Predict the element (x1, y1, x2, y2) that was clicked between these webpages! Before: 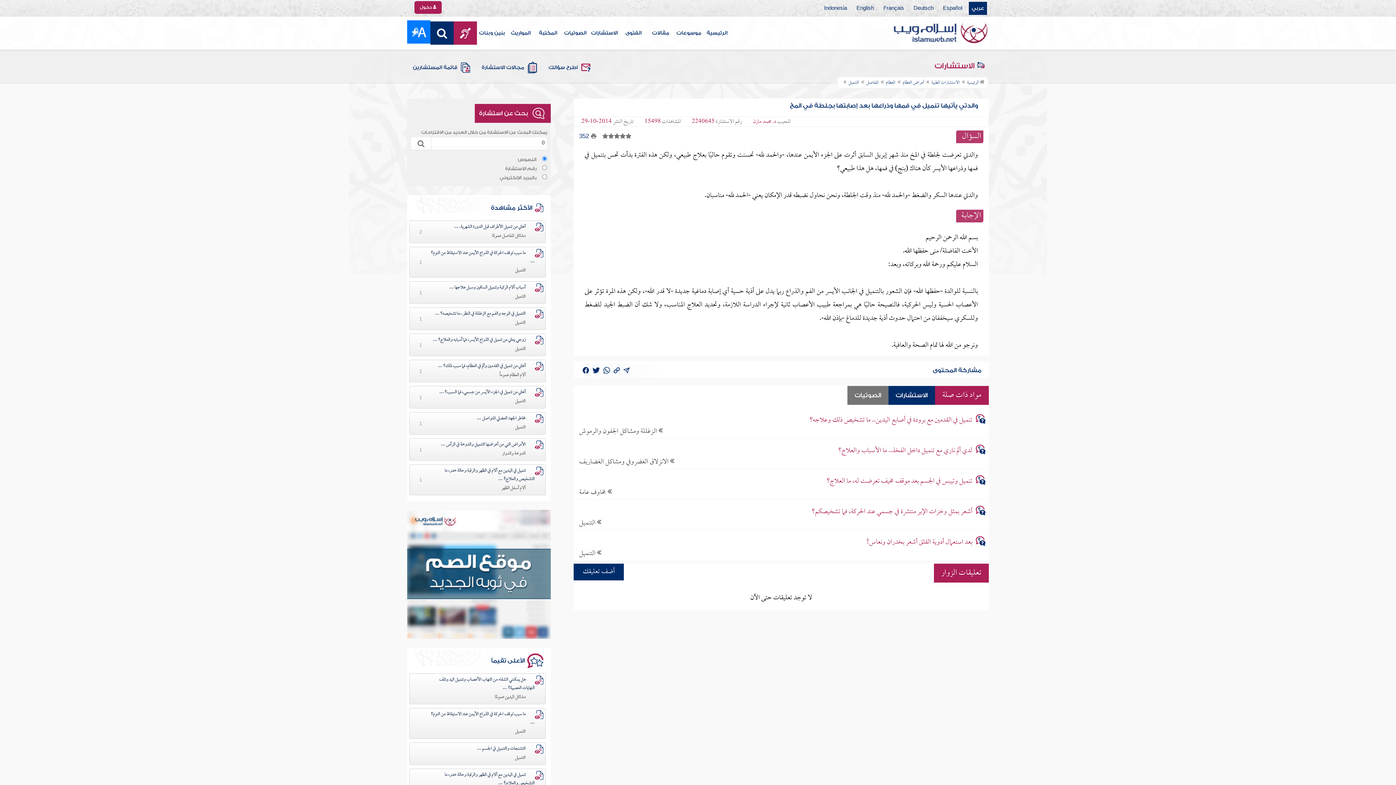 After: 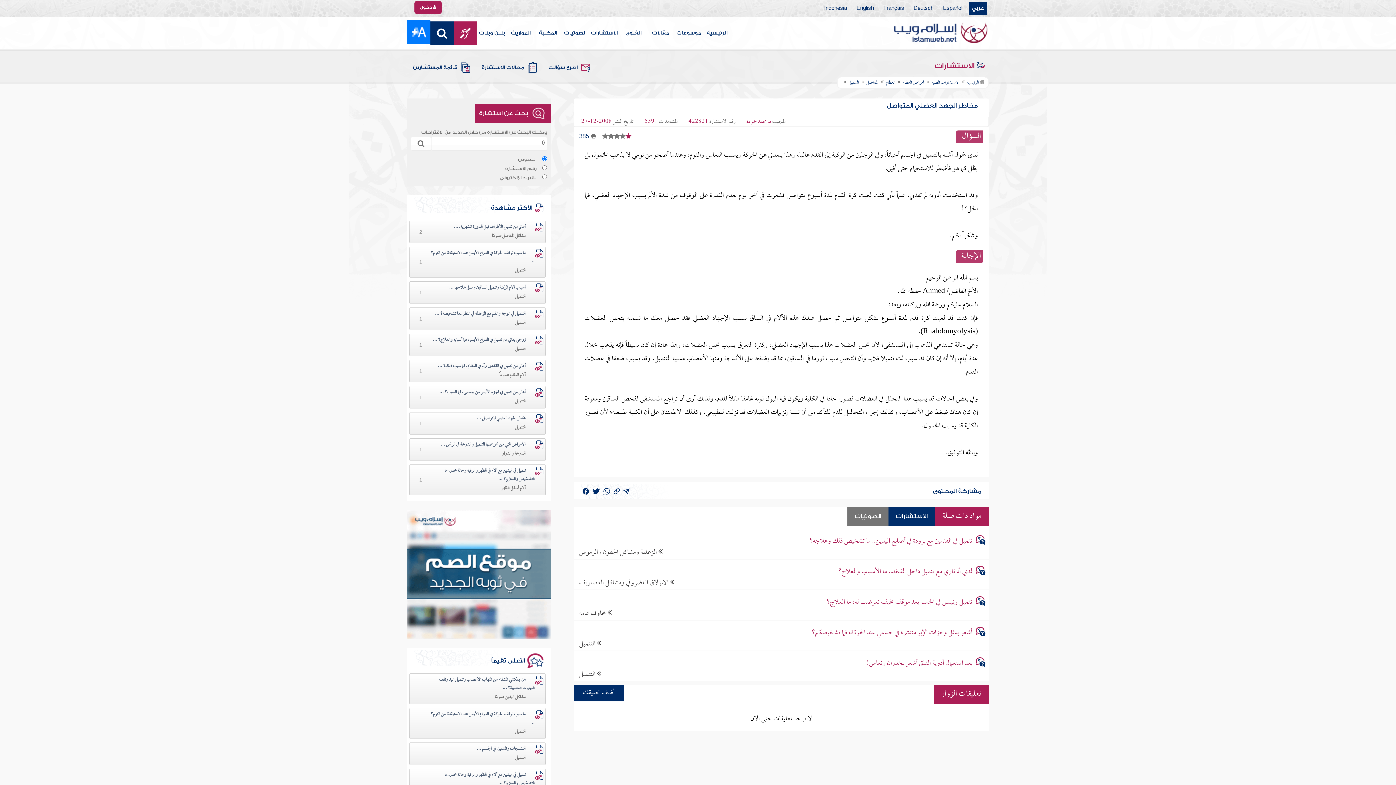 Action: label: مخاطر الجهد العضلي المتواصل ... bbox: (477, 414, 534, 423)